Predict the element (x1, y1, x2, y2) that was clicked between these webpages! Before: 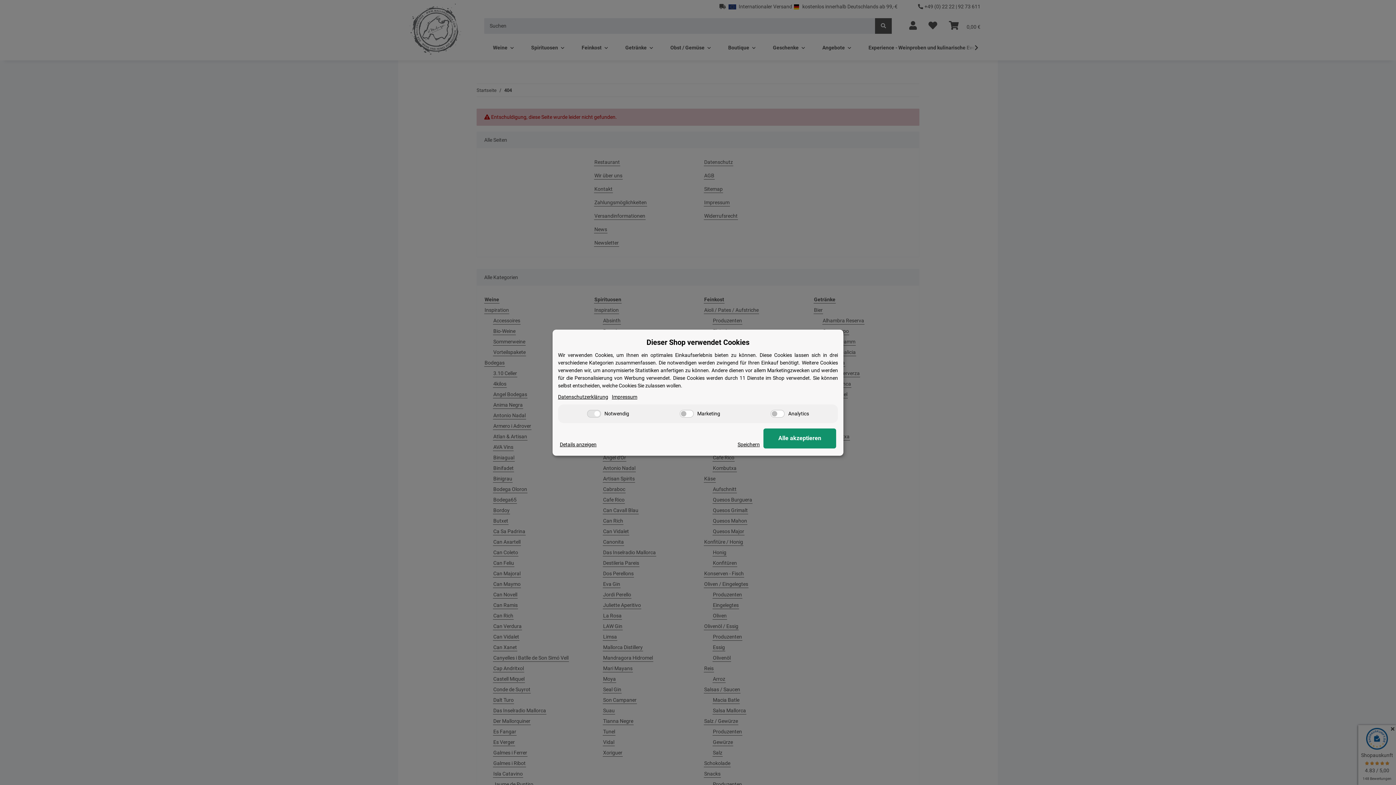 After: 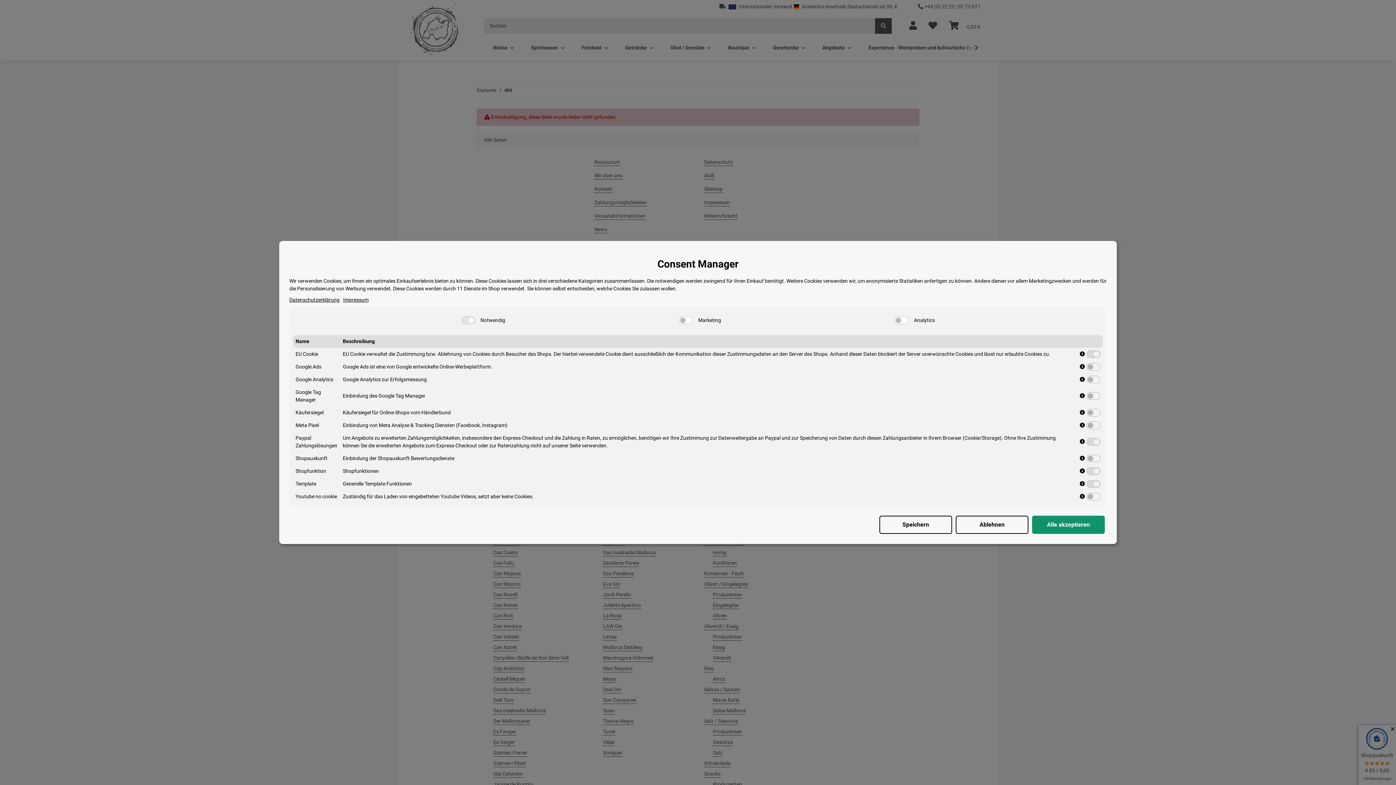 Action: bbox: (560, 440, 596, 448) label: Details anzeigen